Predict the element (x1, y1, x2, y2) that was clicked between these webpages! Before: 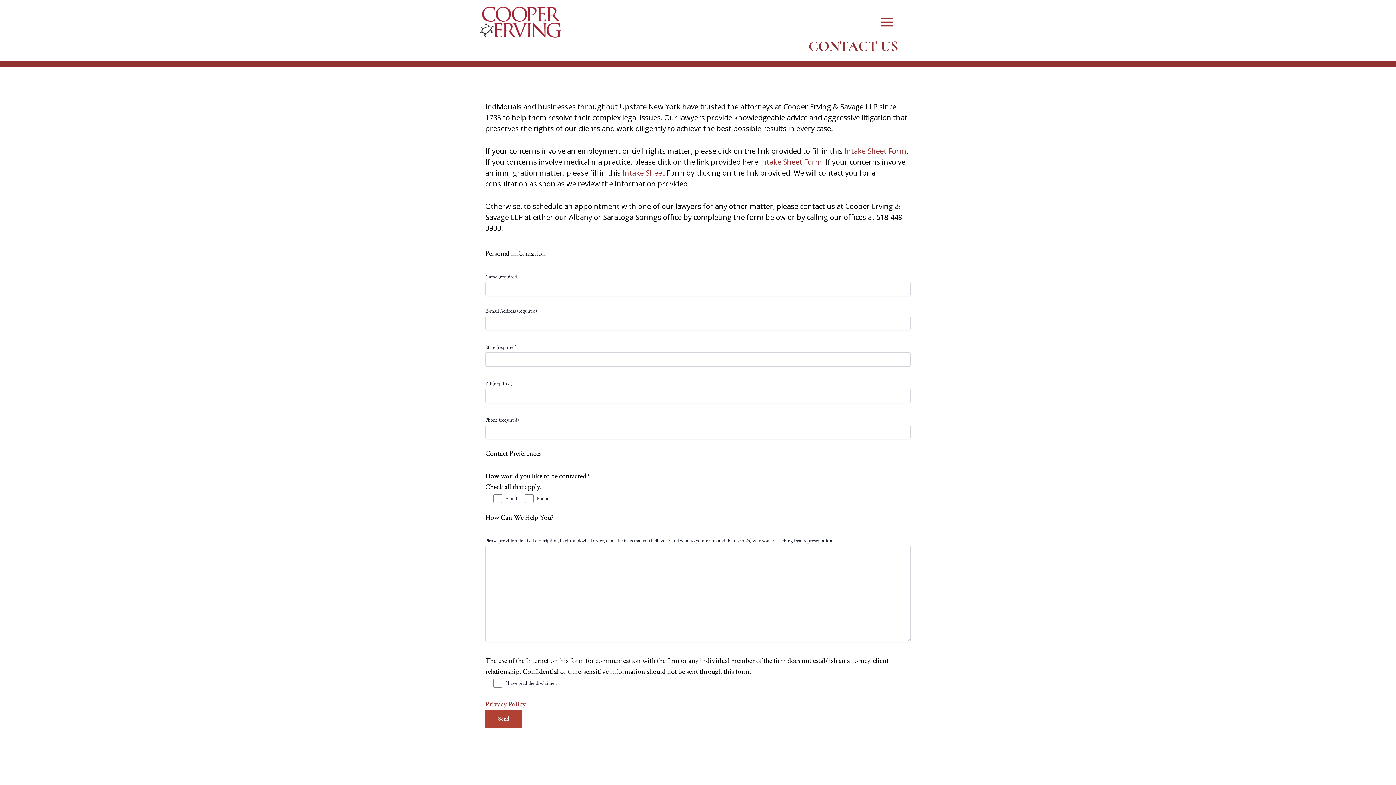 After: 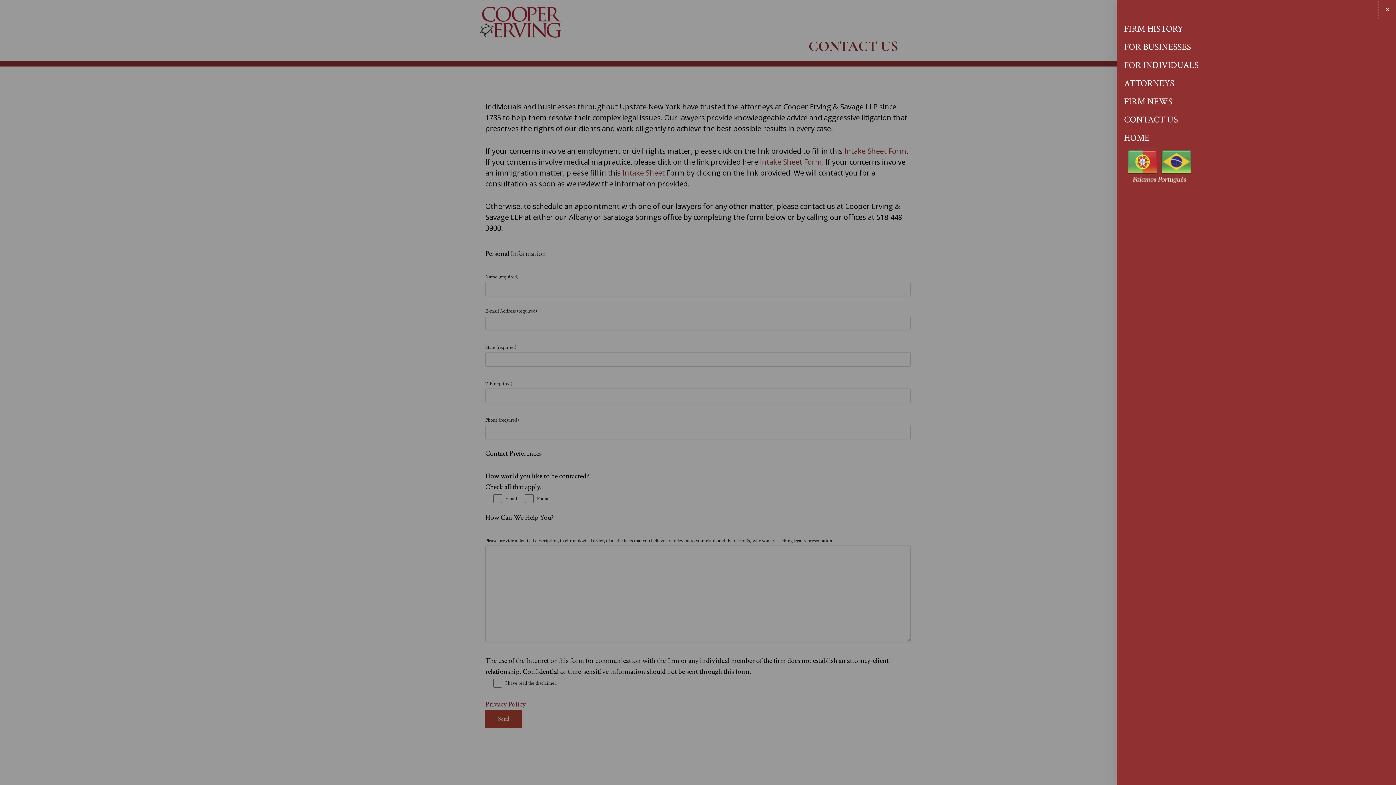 Action: bbox: (876, 14, 898, 30) label: Main Menu